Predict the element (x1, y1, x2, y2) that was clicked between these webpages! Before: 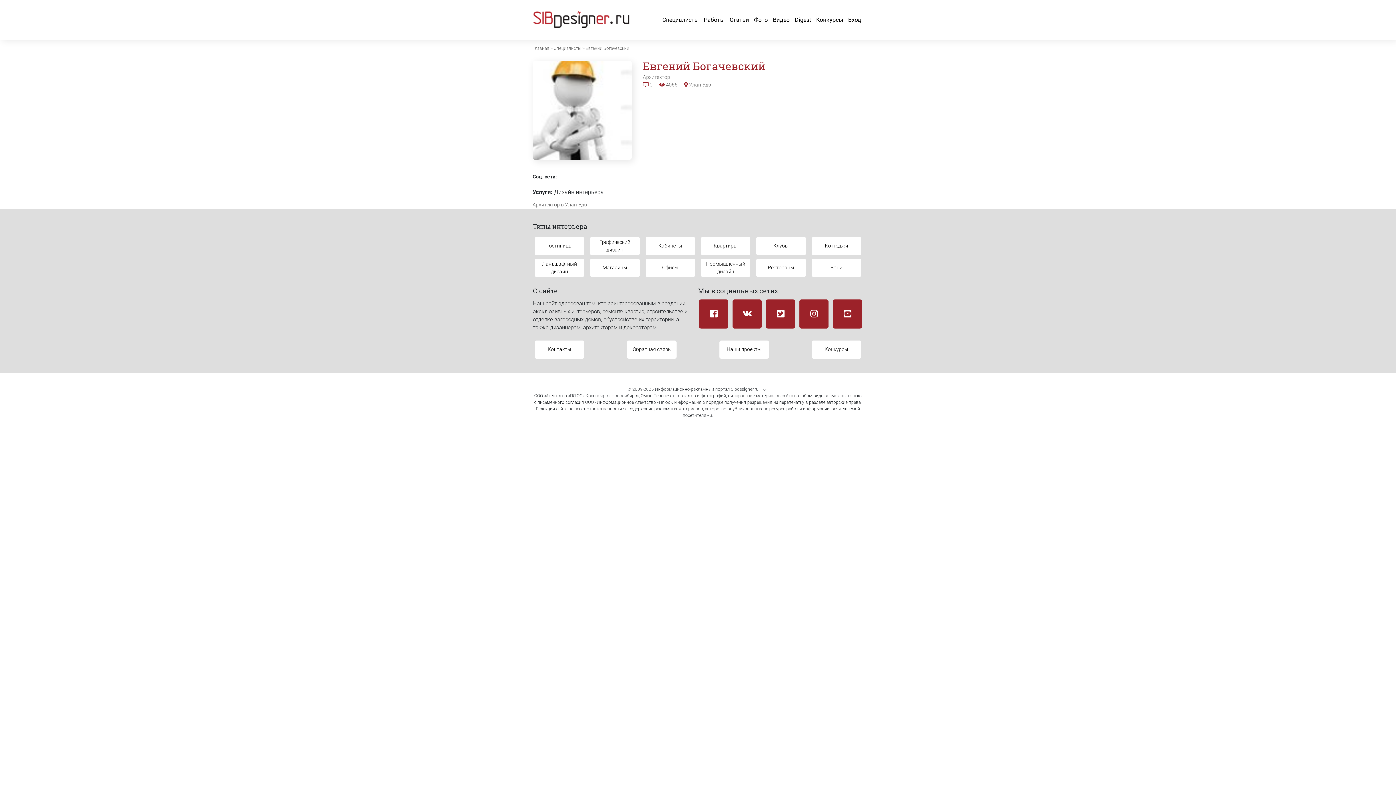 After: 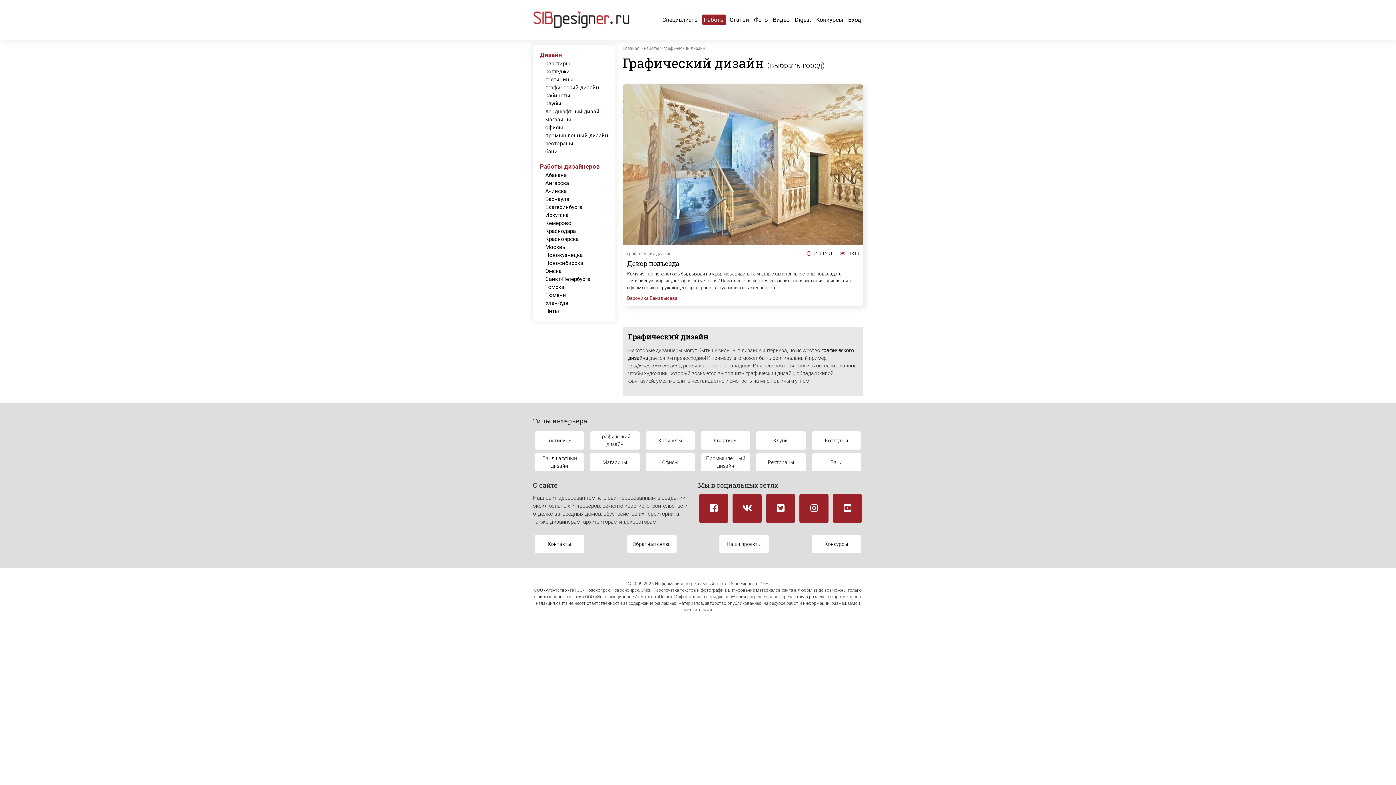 Action: label: Графический
дизайн bbox: (590, 237, 639, 255)